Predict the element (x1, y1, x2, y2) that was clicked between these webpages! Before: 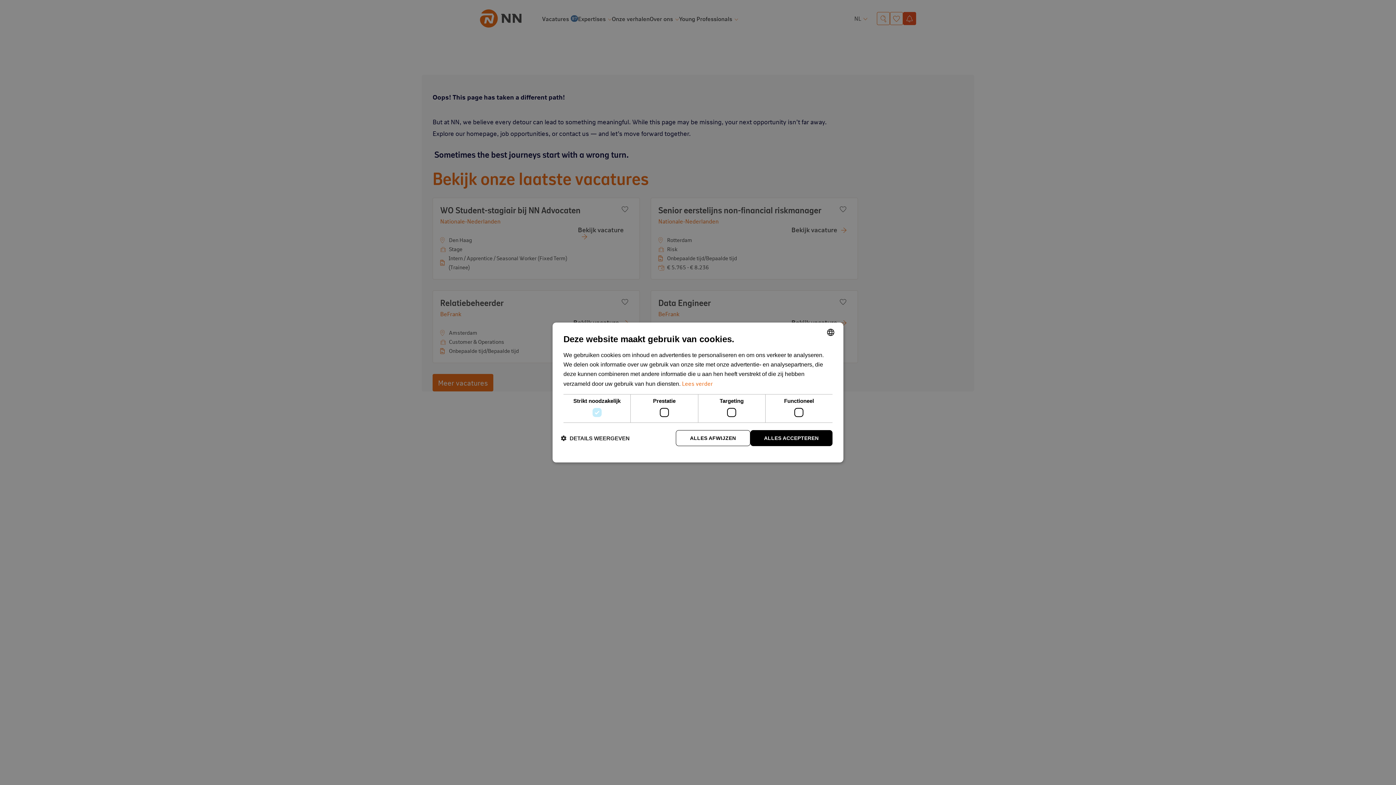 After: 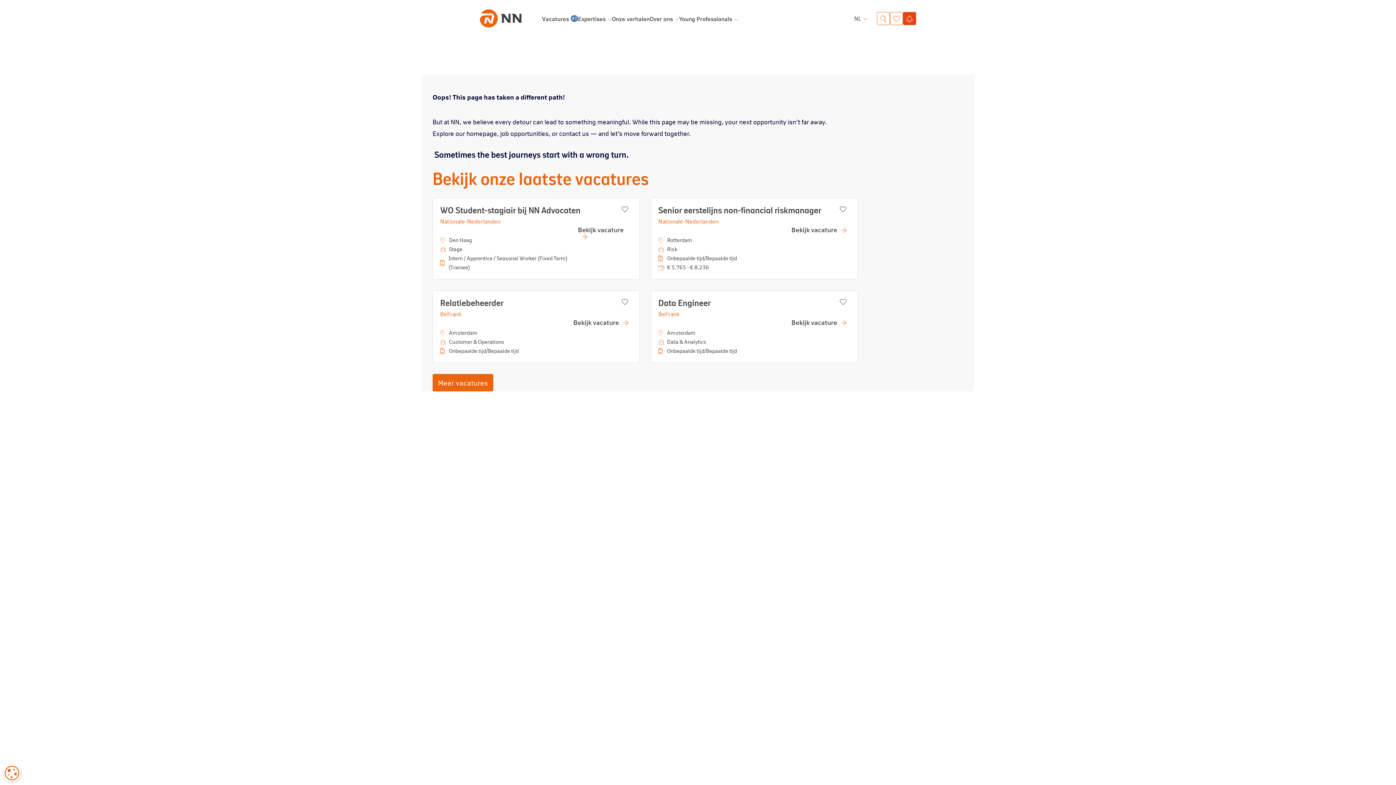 Action: bbox: (675, 430, 750, 446) label: ALLES AFWIJZEN